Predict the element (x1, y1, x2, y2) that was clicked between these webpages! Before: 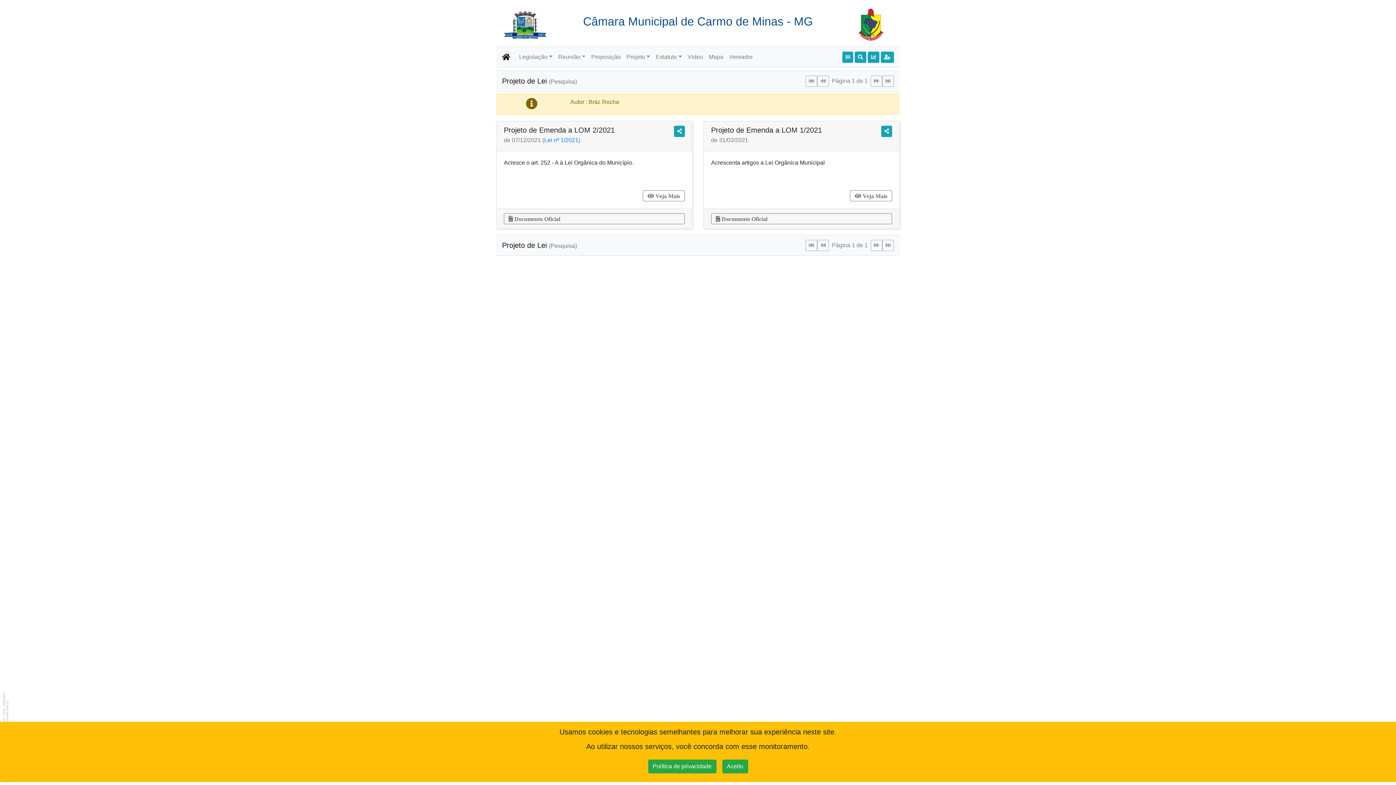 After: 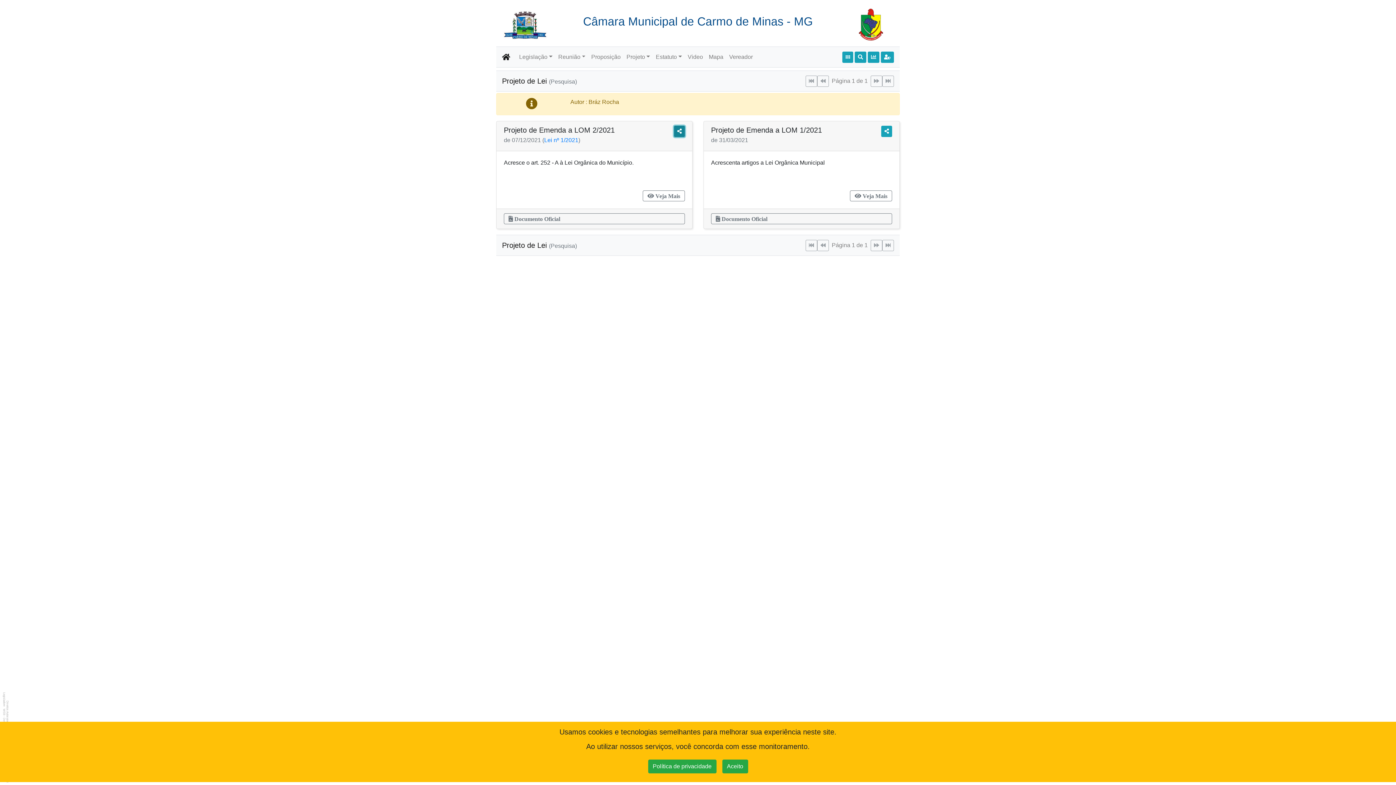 Action: bbox: (674, 125, 685, 137)